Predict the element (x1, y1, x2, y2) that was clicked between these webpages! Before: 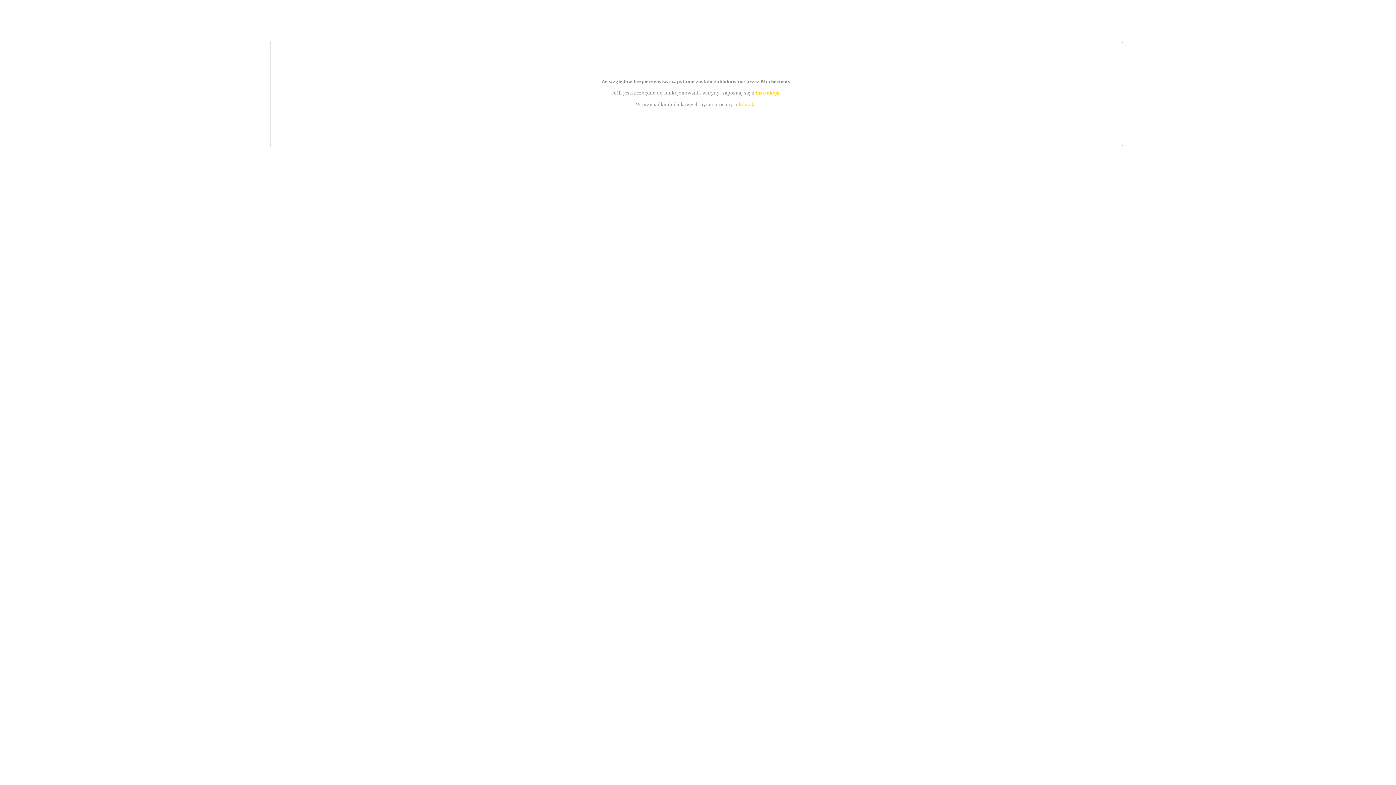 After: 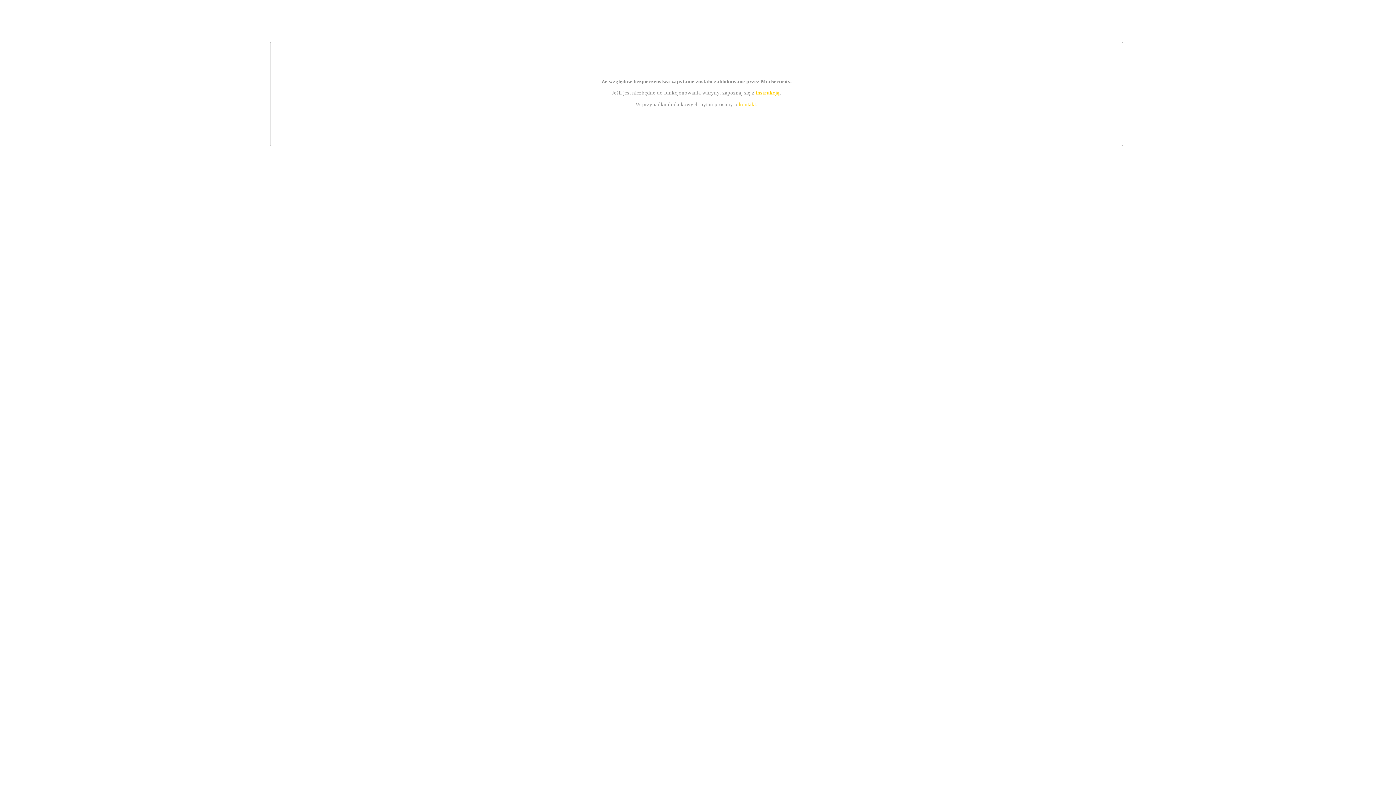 Action: bbox: (755, 89, 779, 95) label: instrukcją